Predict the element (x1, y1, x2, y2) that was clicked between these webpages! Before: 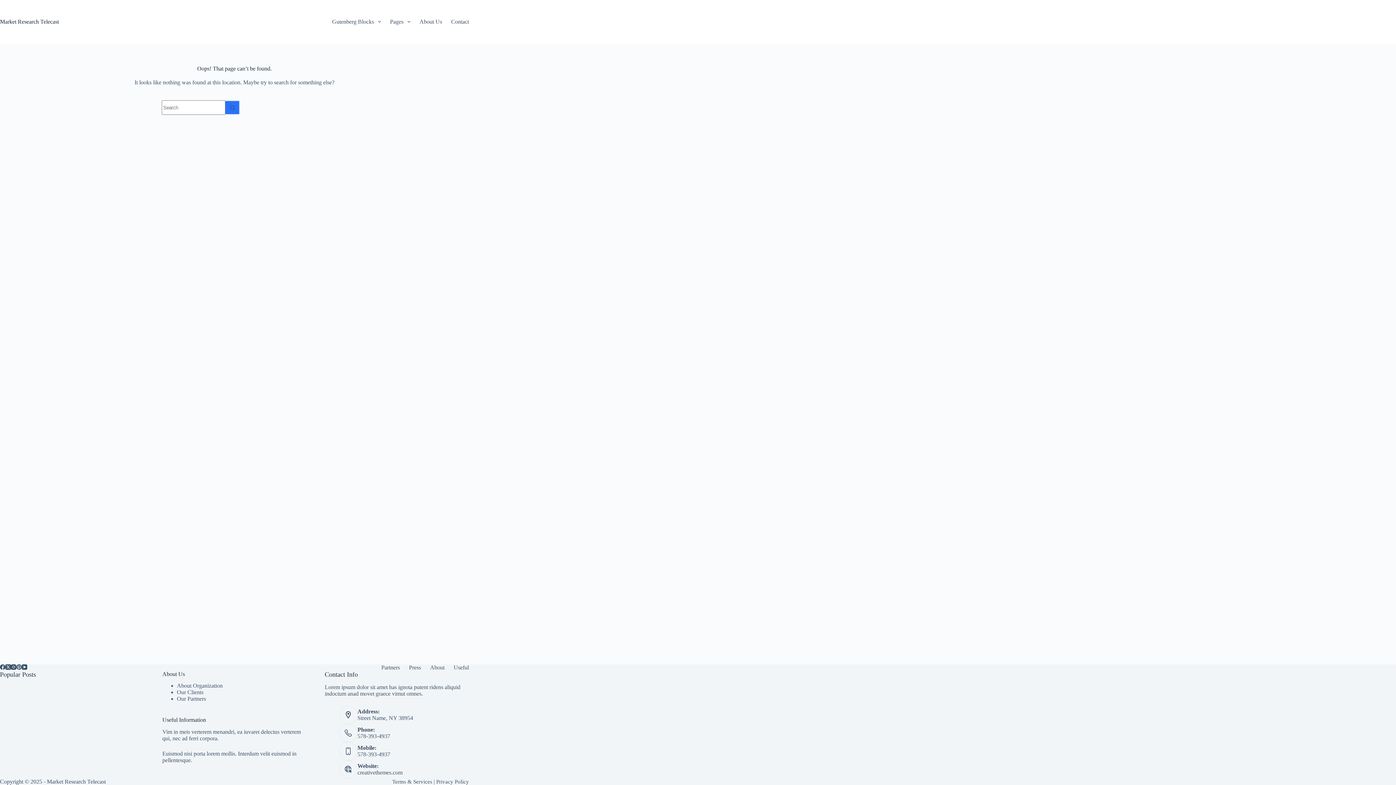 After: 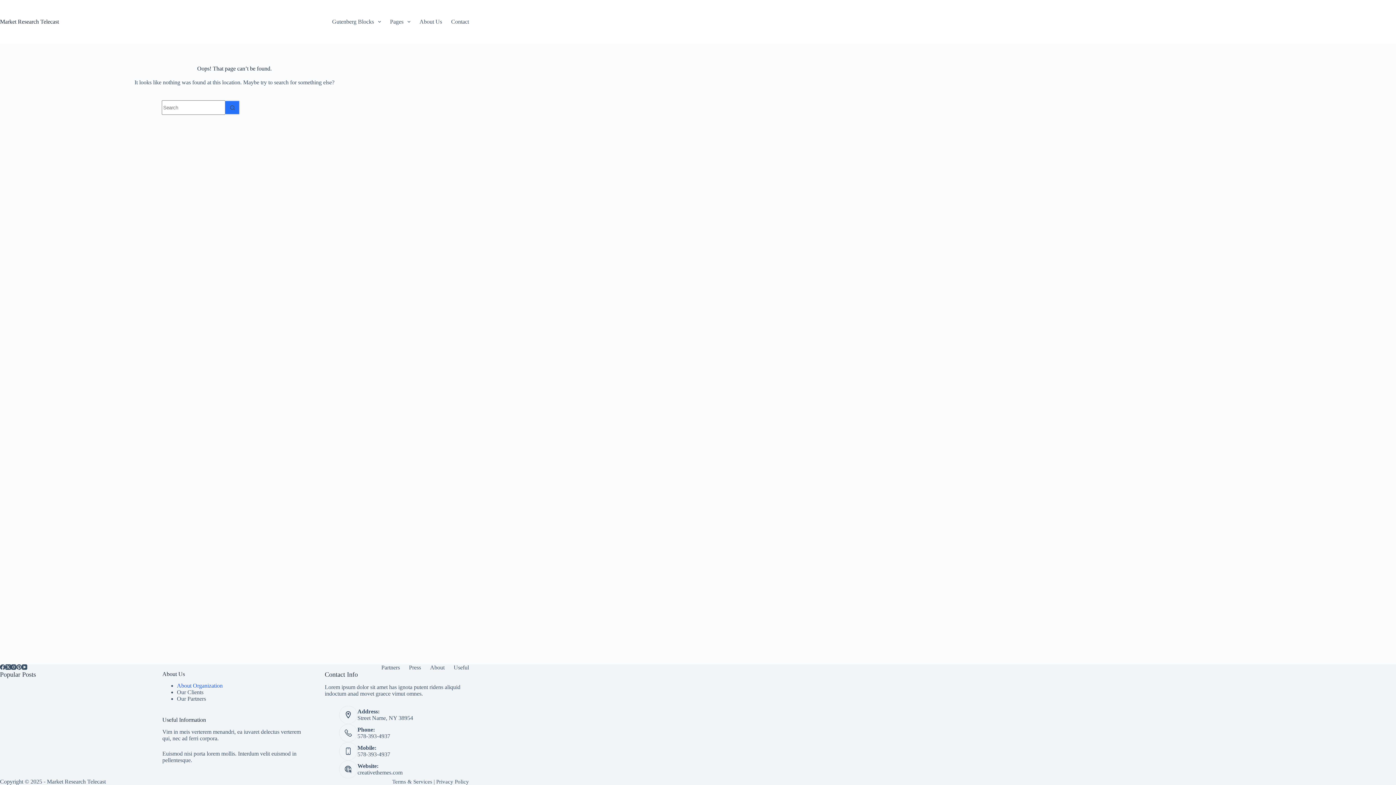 Action: bbox: (176, 683, 222, 689) label: About Organization